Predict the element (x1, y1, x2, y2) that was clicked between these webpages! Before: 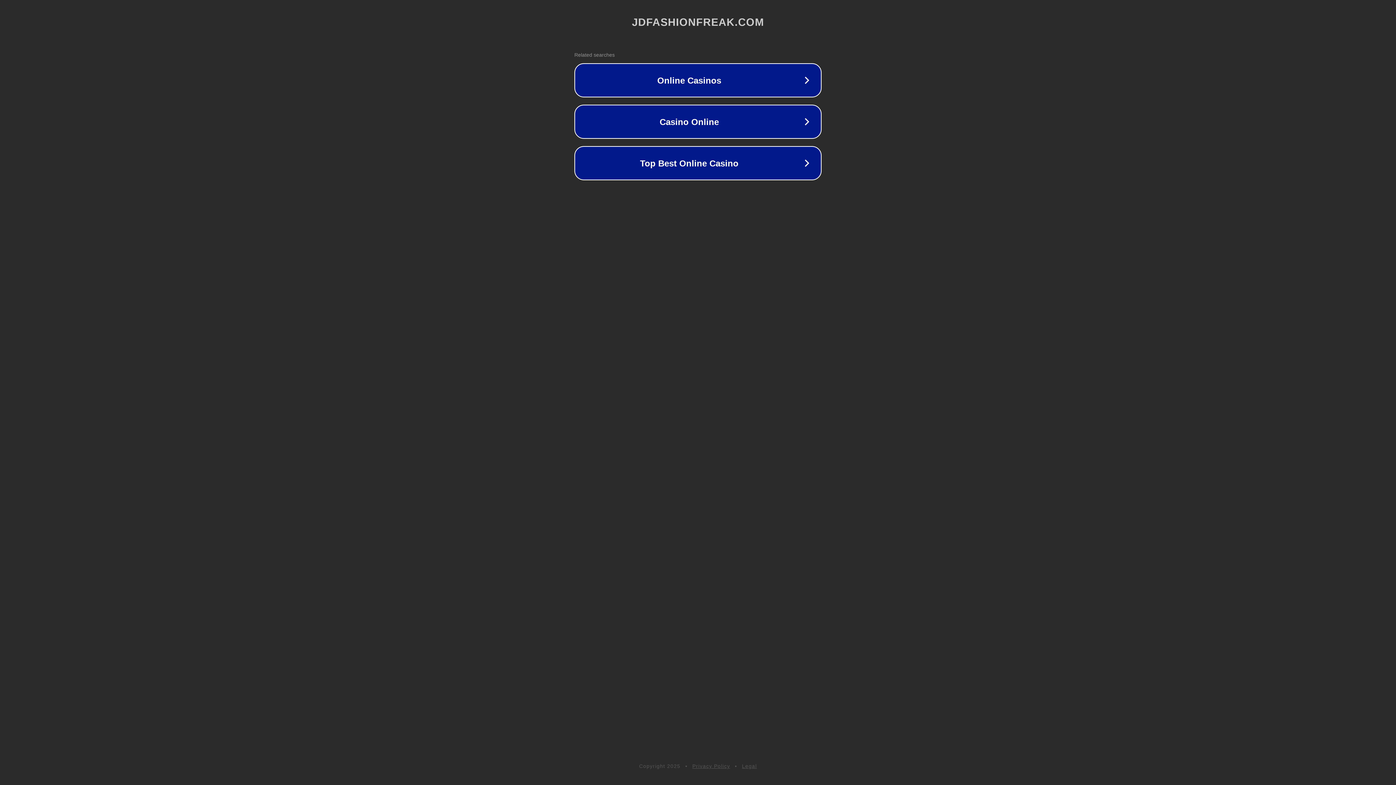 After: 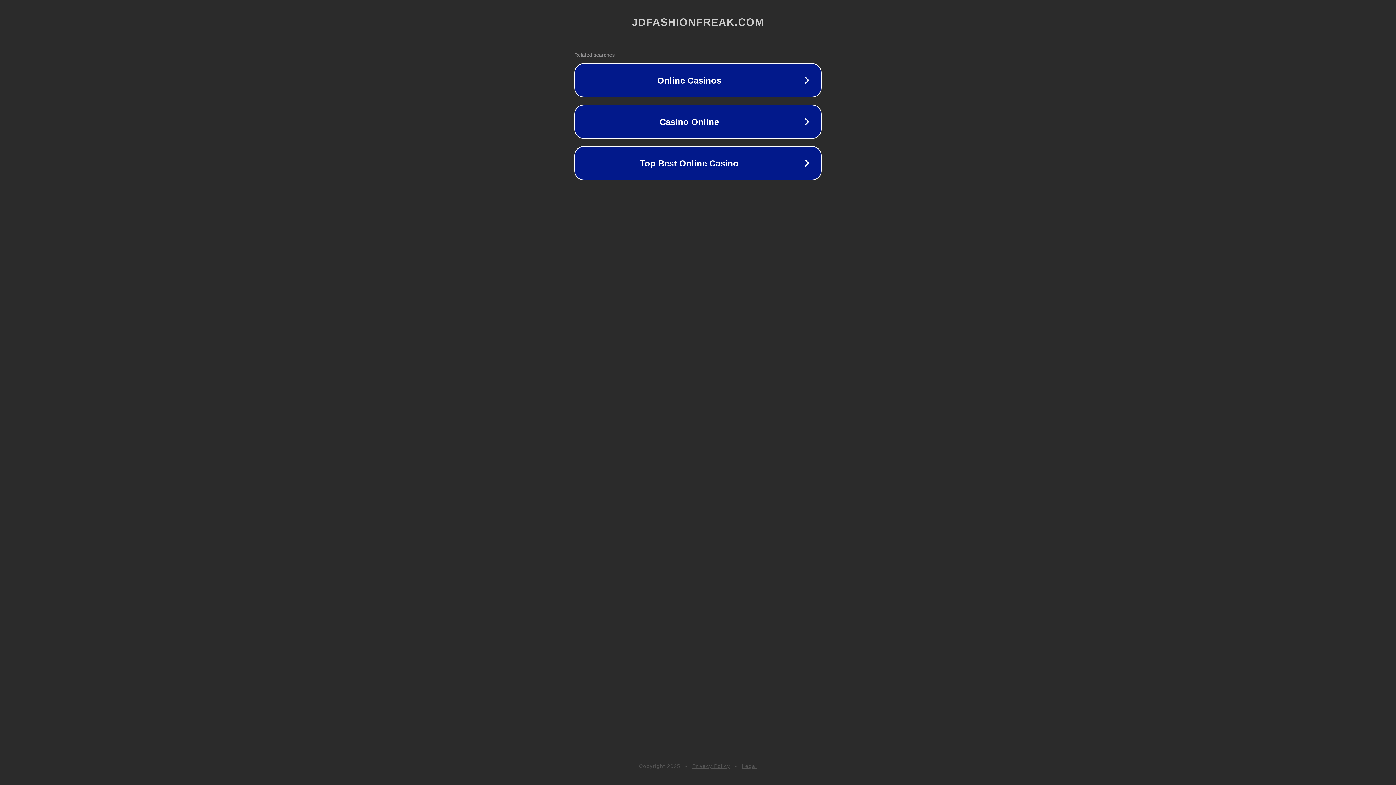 Action: bbox: (742, 763, 757, 769) label: Legal